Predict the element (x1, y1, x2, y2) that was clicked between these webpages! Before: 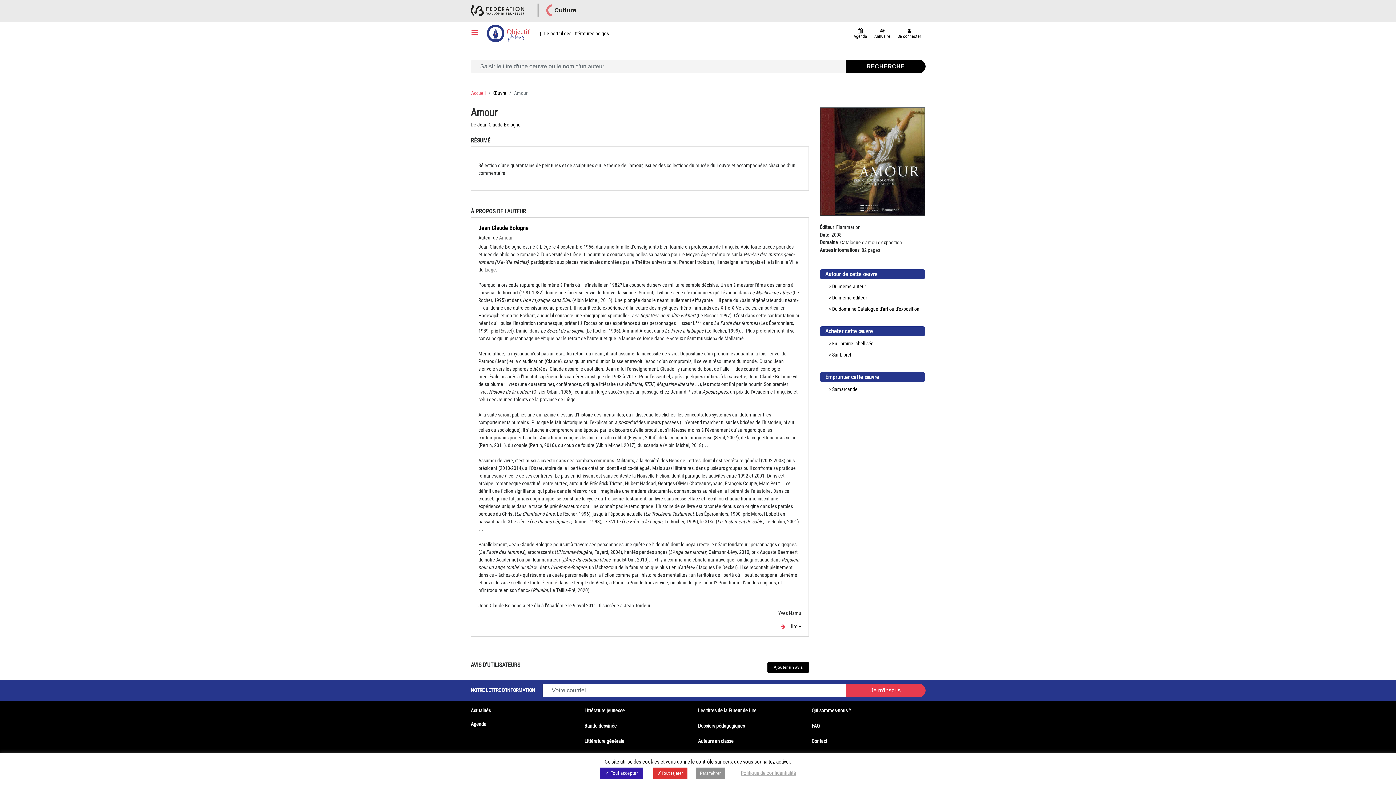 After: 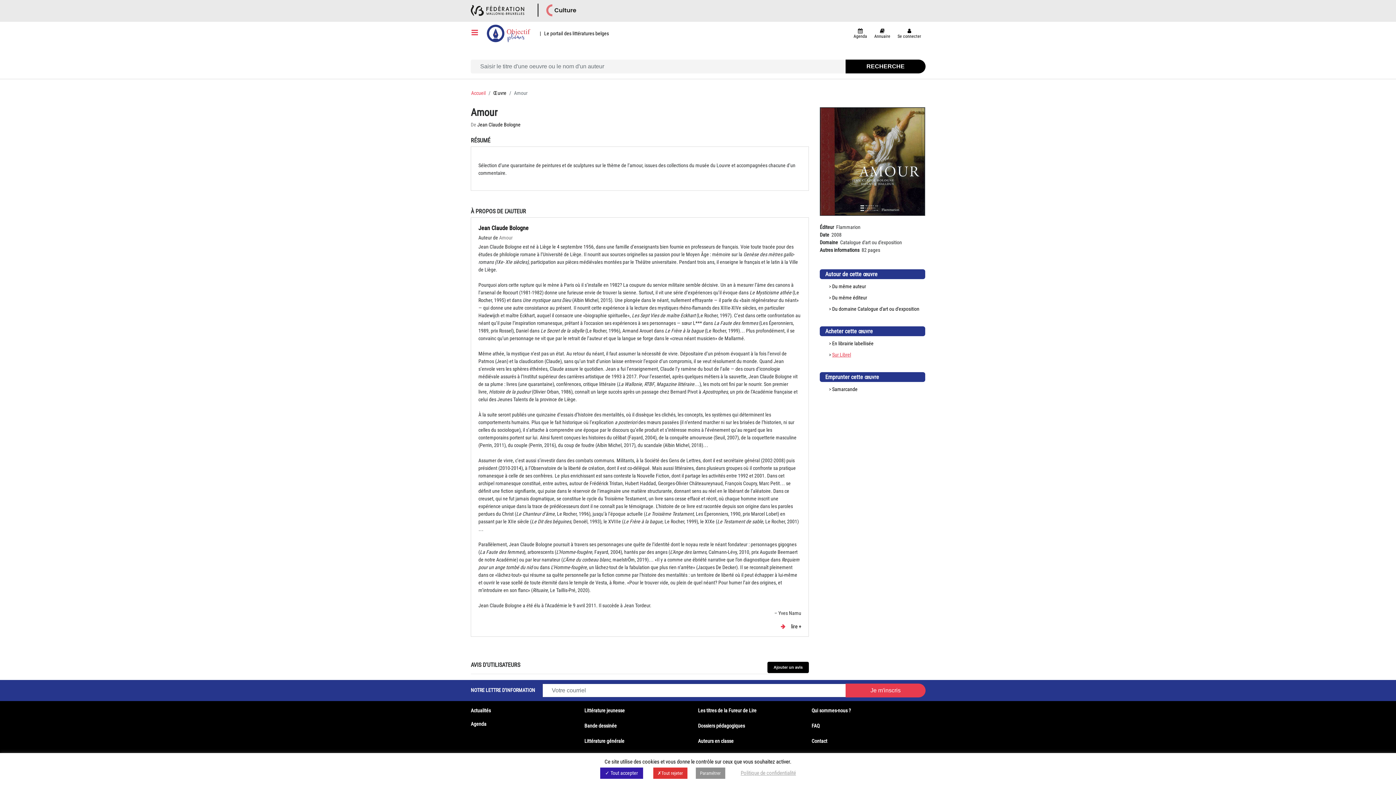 Action: label: Sur Librel bbox: (832, 352, 851, 357)